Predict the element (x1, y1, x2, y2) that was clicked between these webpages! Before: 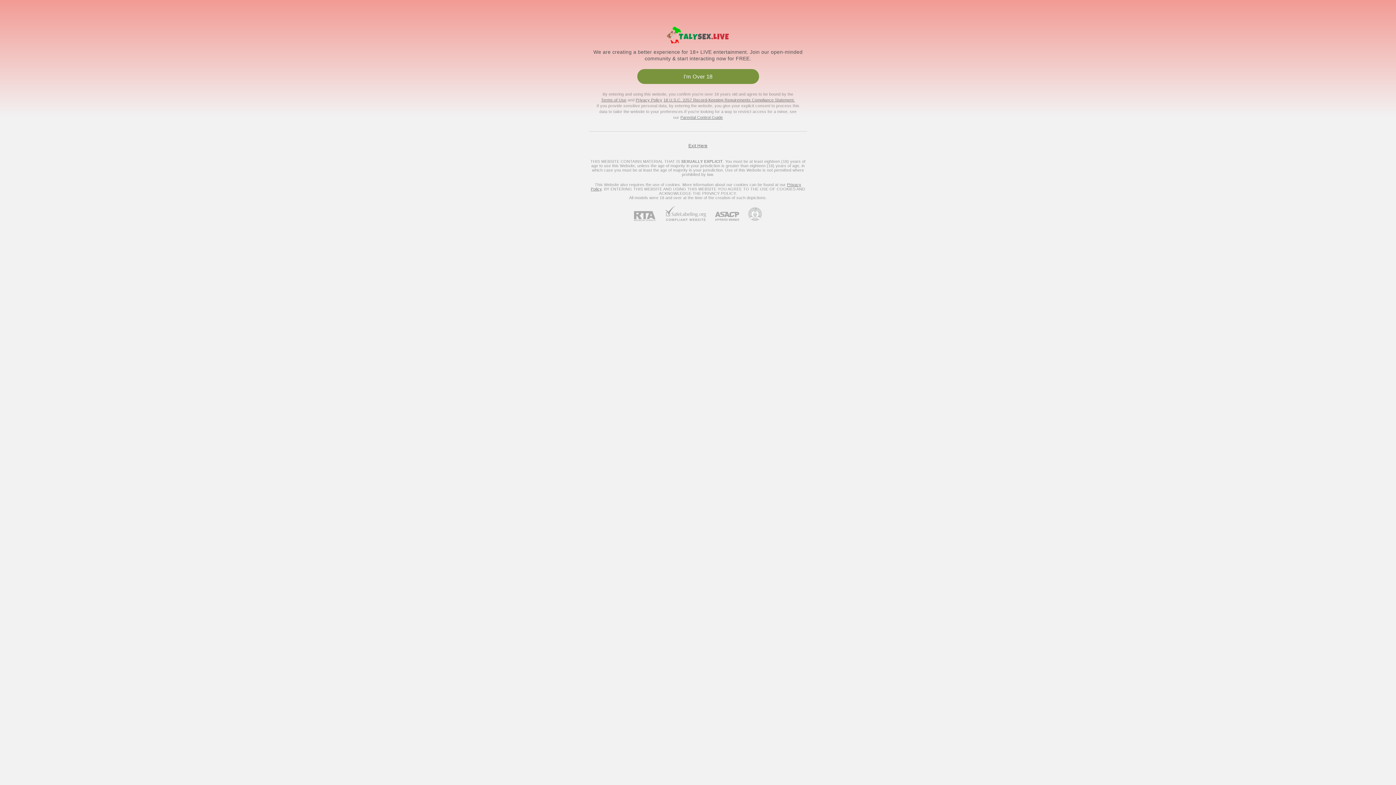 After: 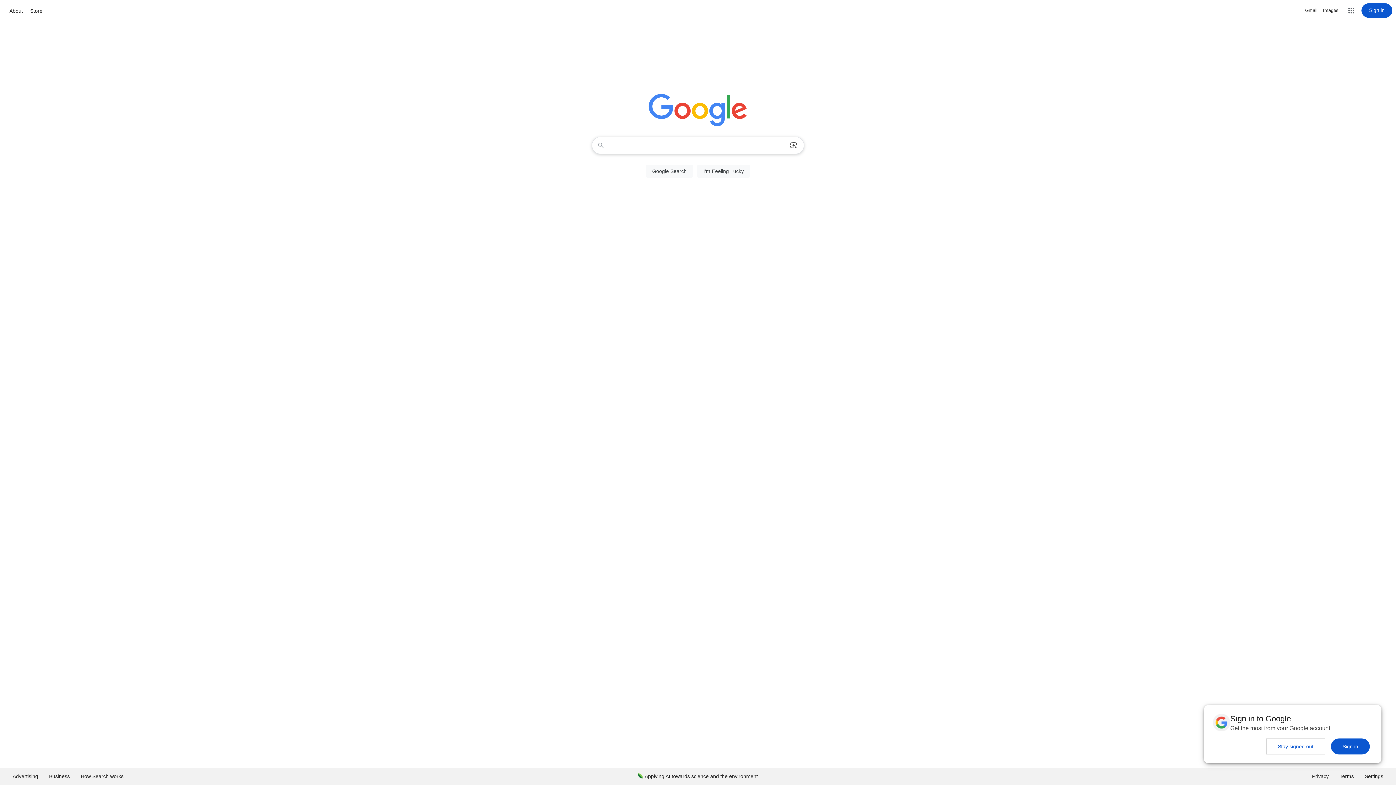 Action: label: Exit Here bbox: (688, 143, 707, 148)